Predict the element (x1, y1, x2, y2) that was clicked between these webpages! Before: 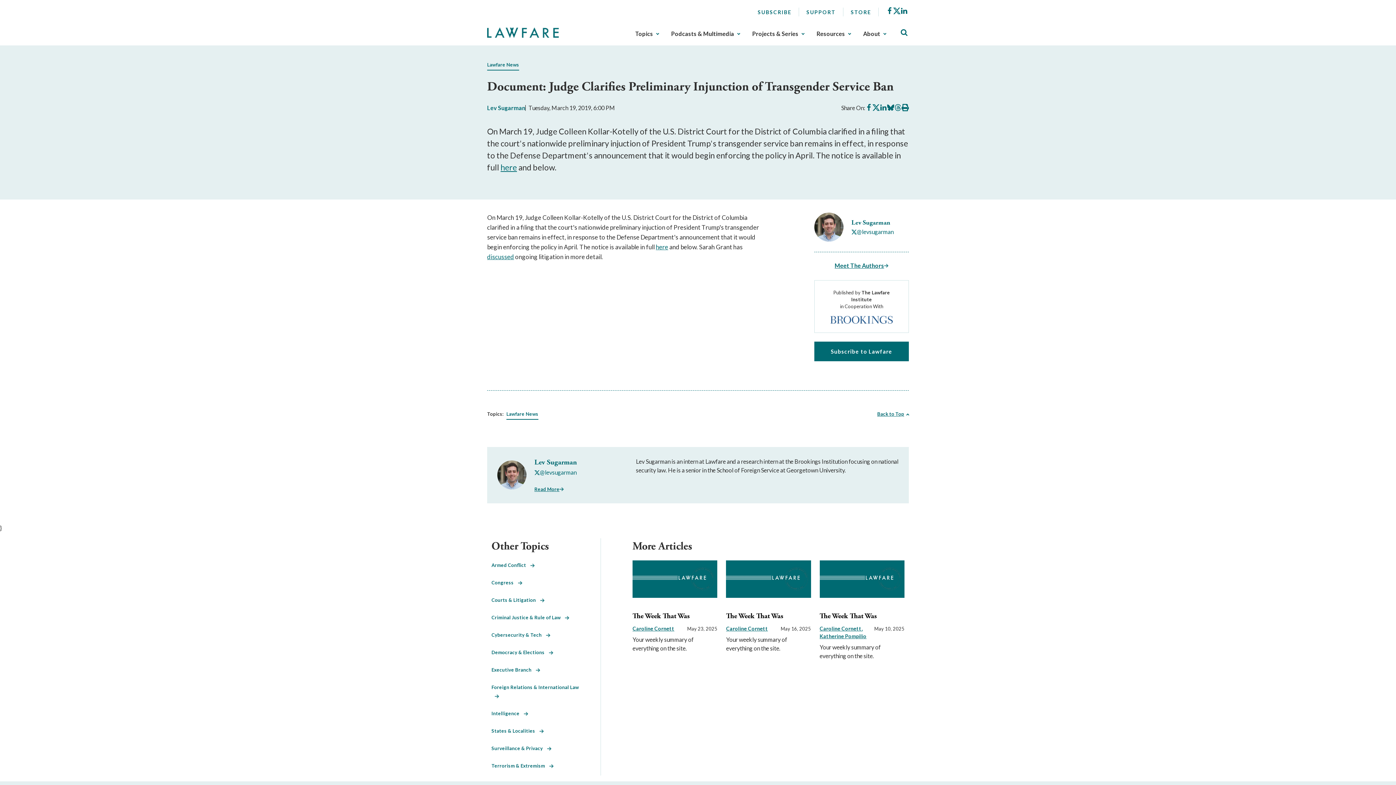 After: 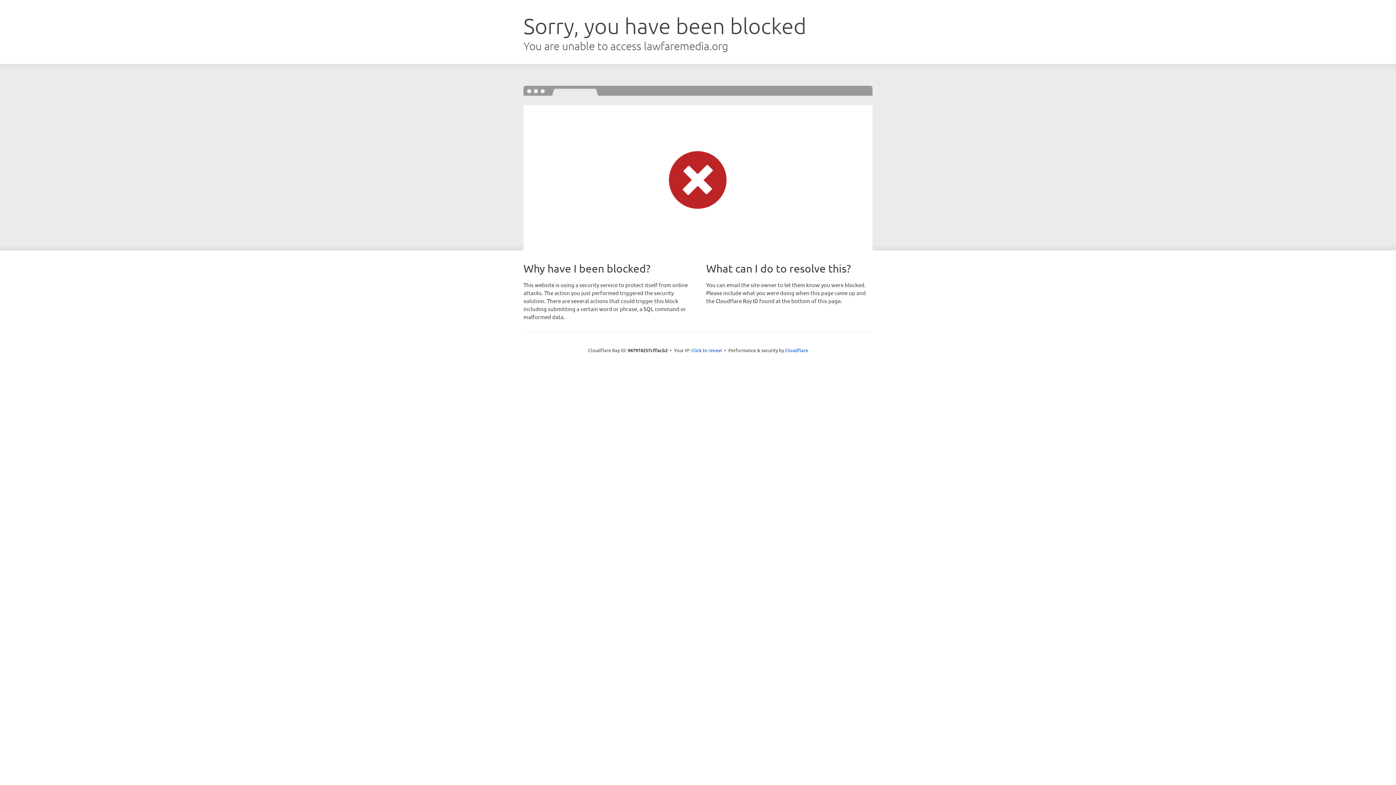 Action: label: Intelligence     bbox: (491, 710, 528, 716)